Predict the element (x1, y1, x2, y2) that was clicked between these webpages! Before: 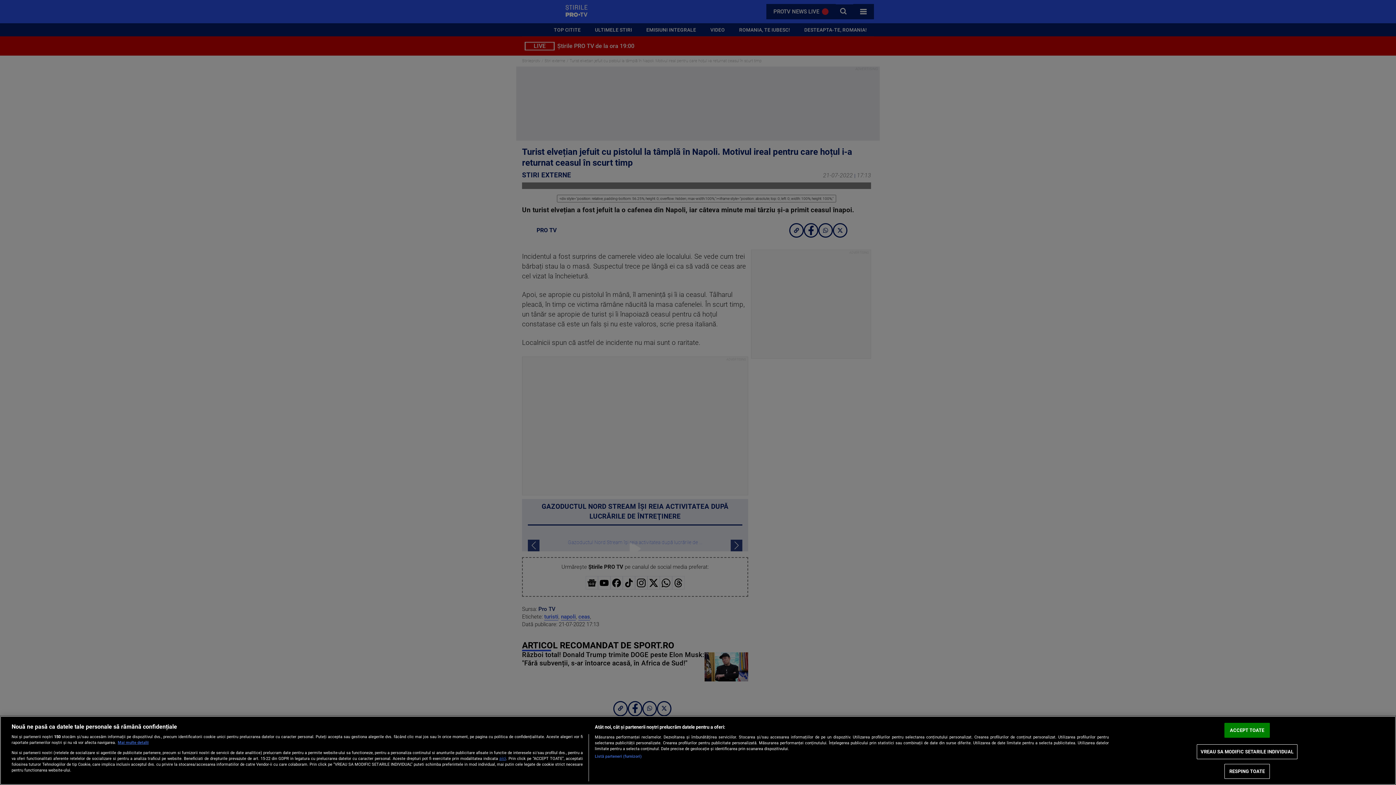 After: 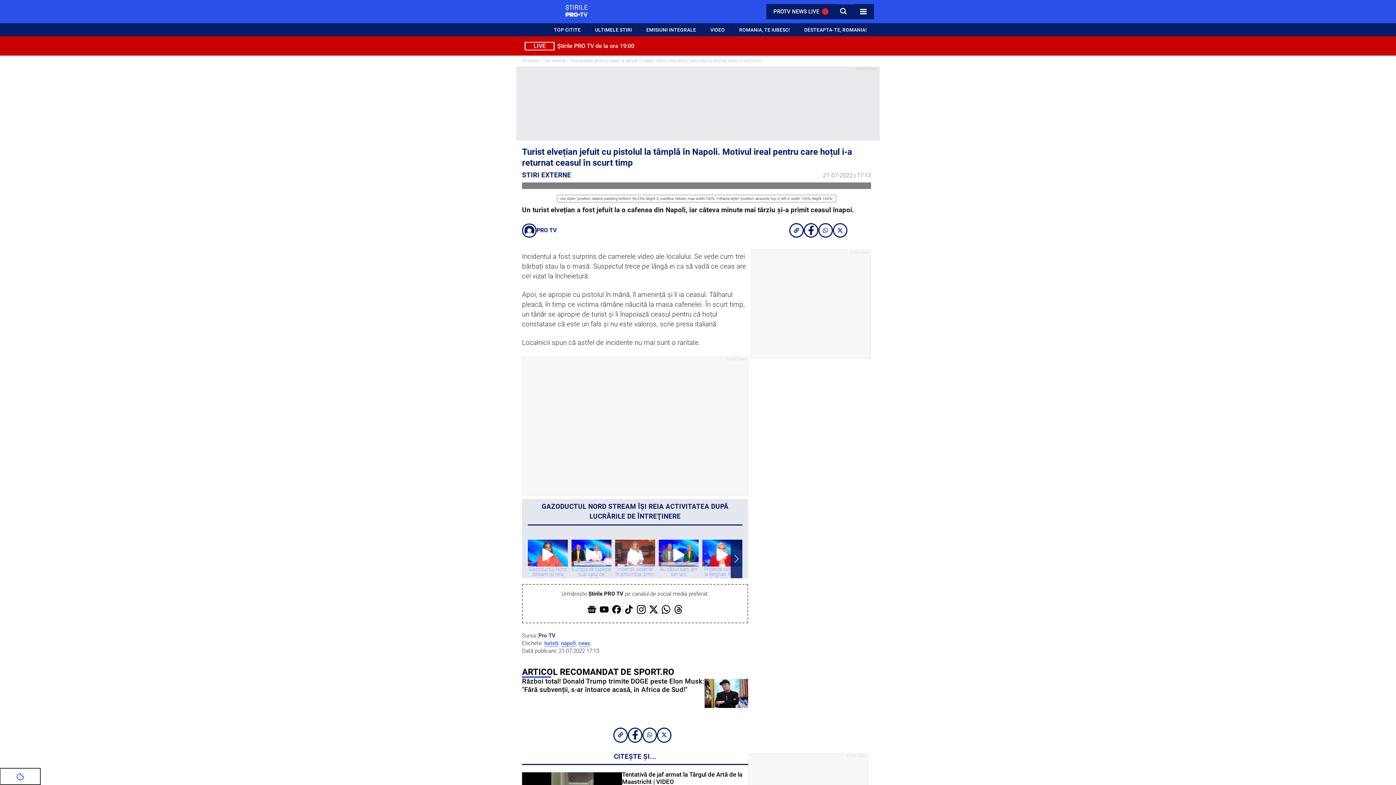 Action: bbox: (1224, 764, 1270, 779) label: RESPING TOATE